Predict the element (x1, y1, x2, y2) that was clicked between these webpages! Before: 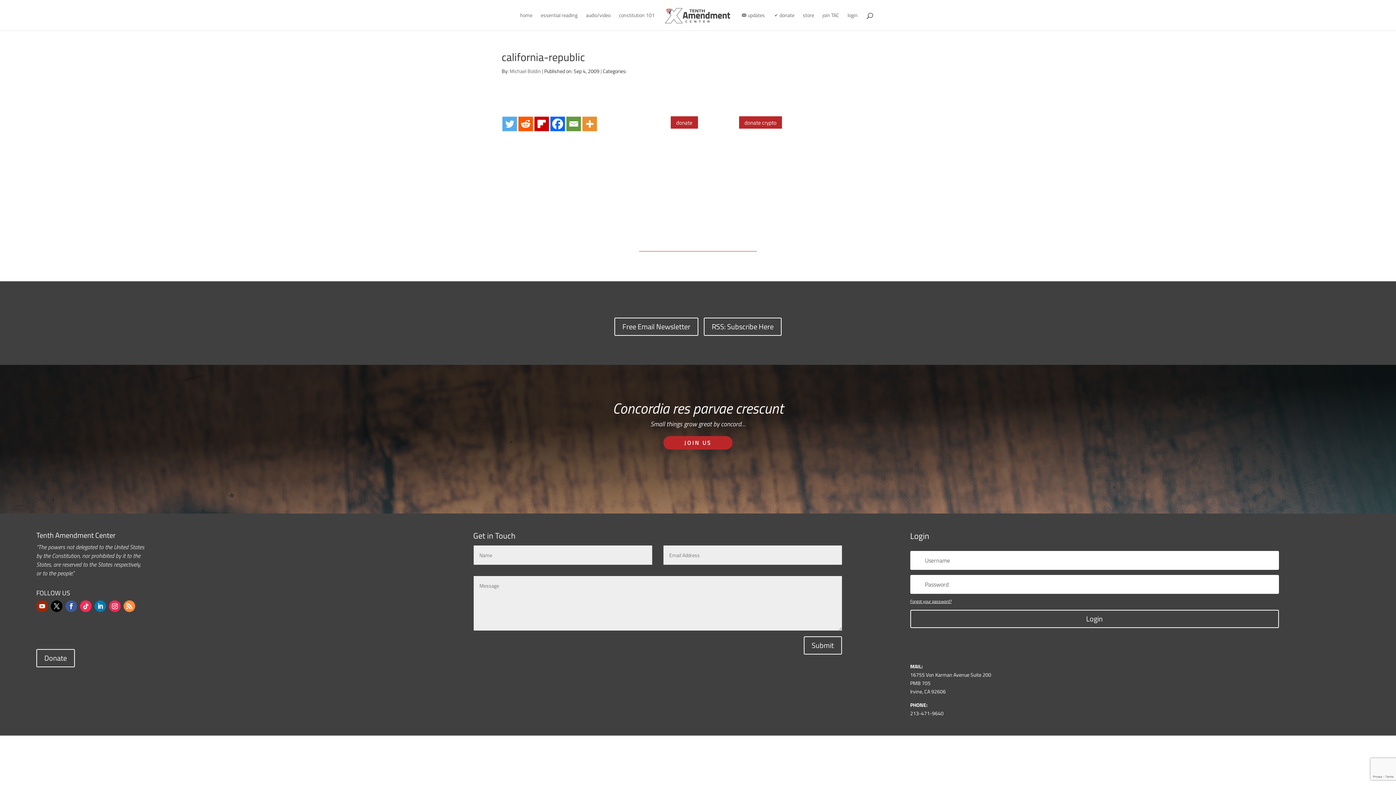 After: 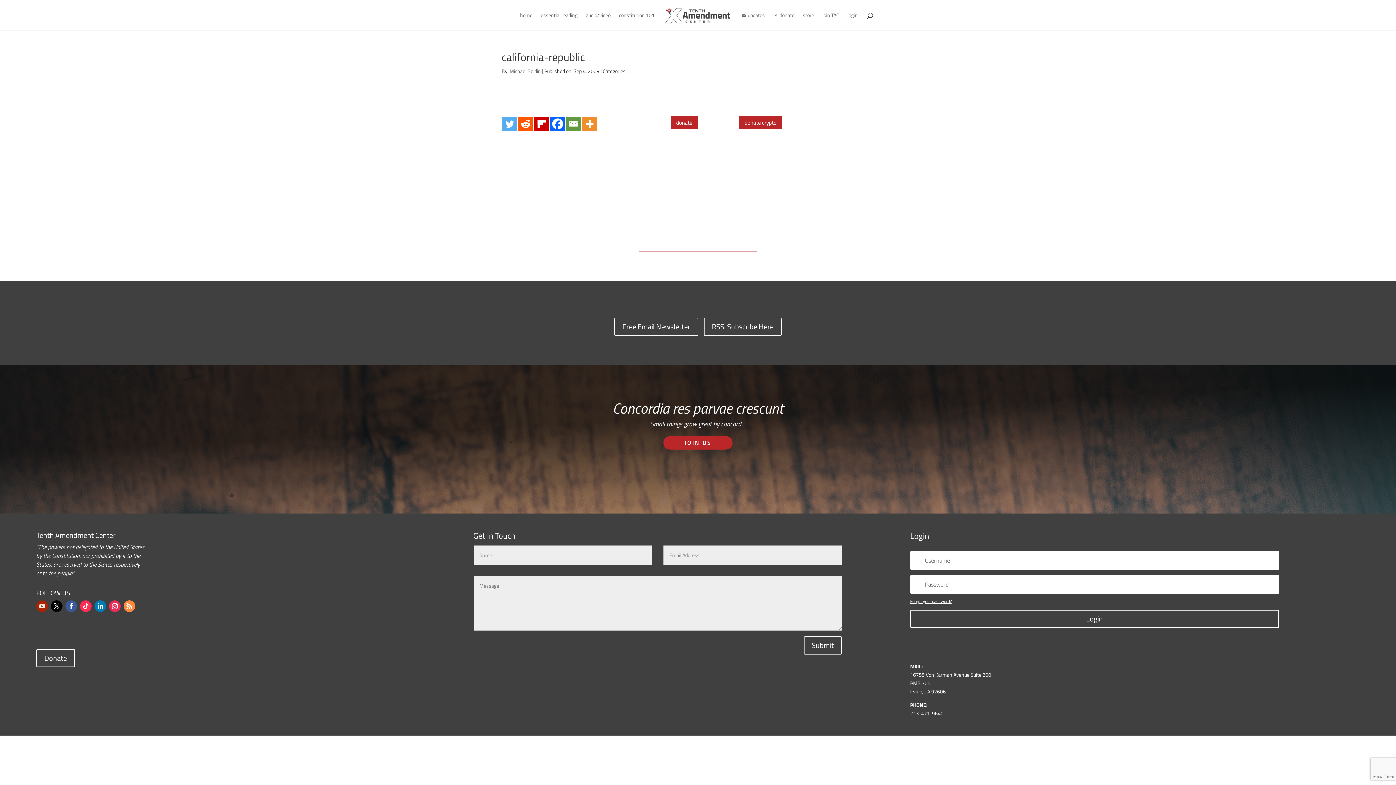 Action: bbox: (36, 600, 48, 612)